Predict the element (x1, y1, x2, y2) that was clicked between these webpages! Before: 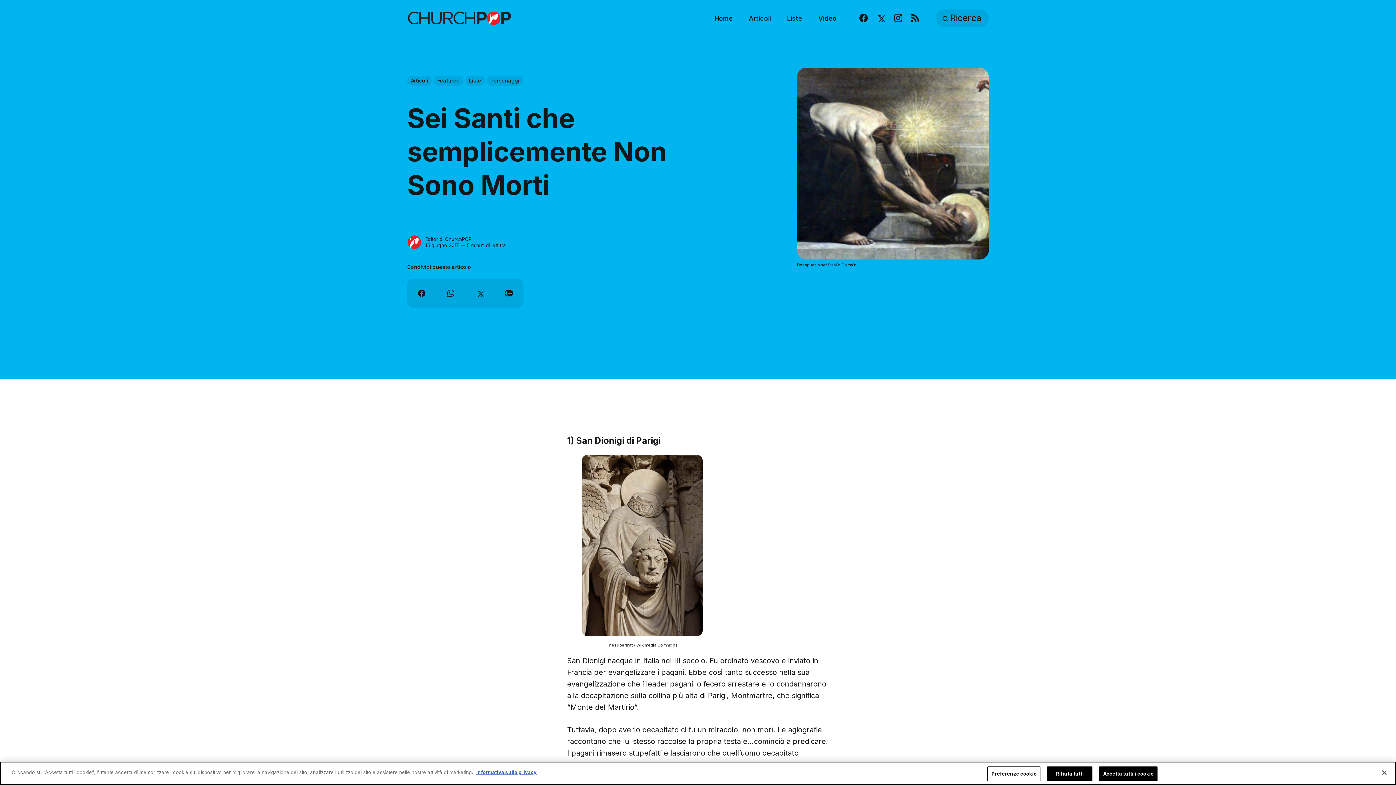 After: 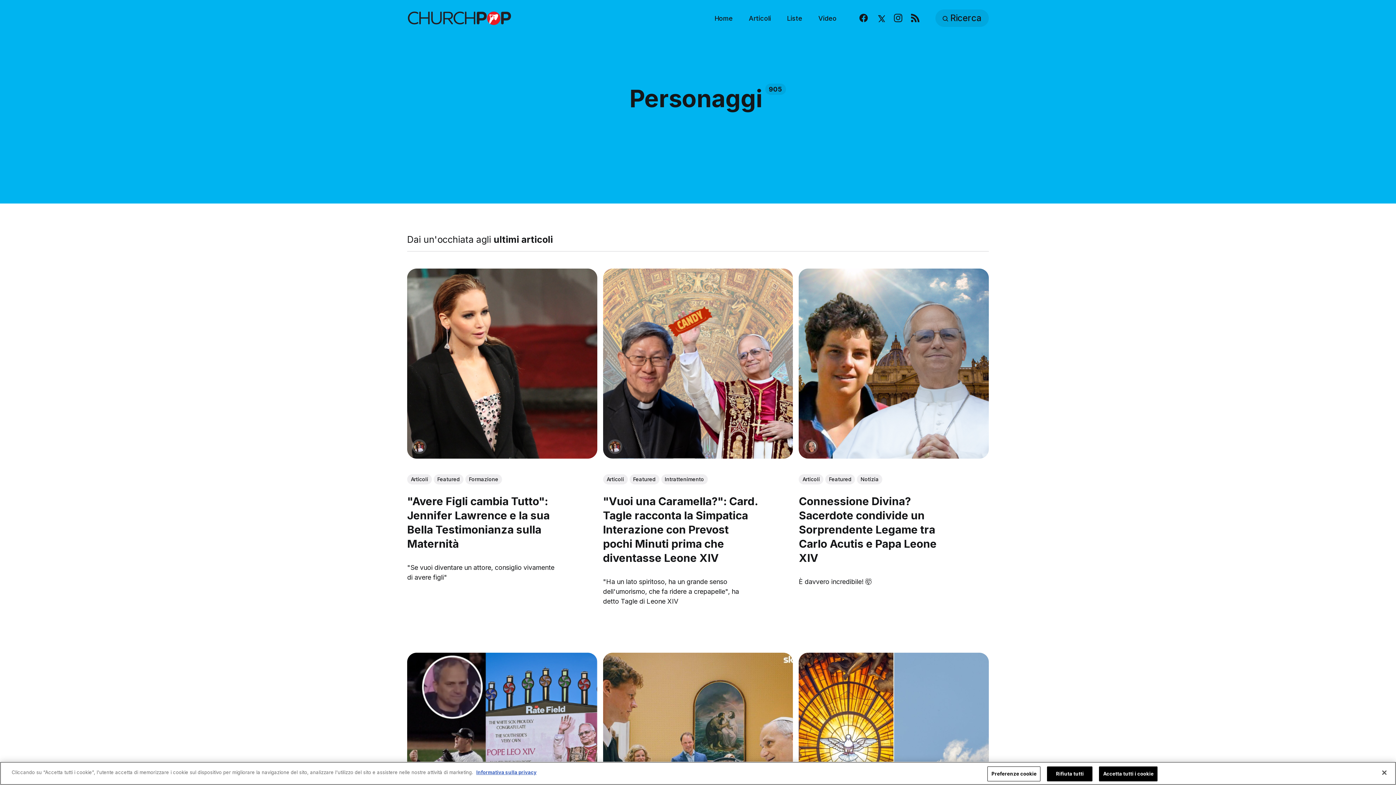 Action: label: Personaggi bbox: (486, 75, 523, 85)